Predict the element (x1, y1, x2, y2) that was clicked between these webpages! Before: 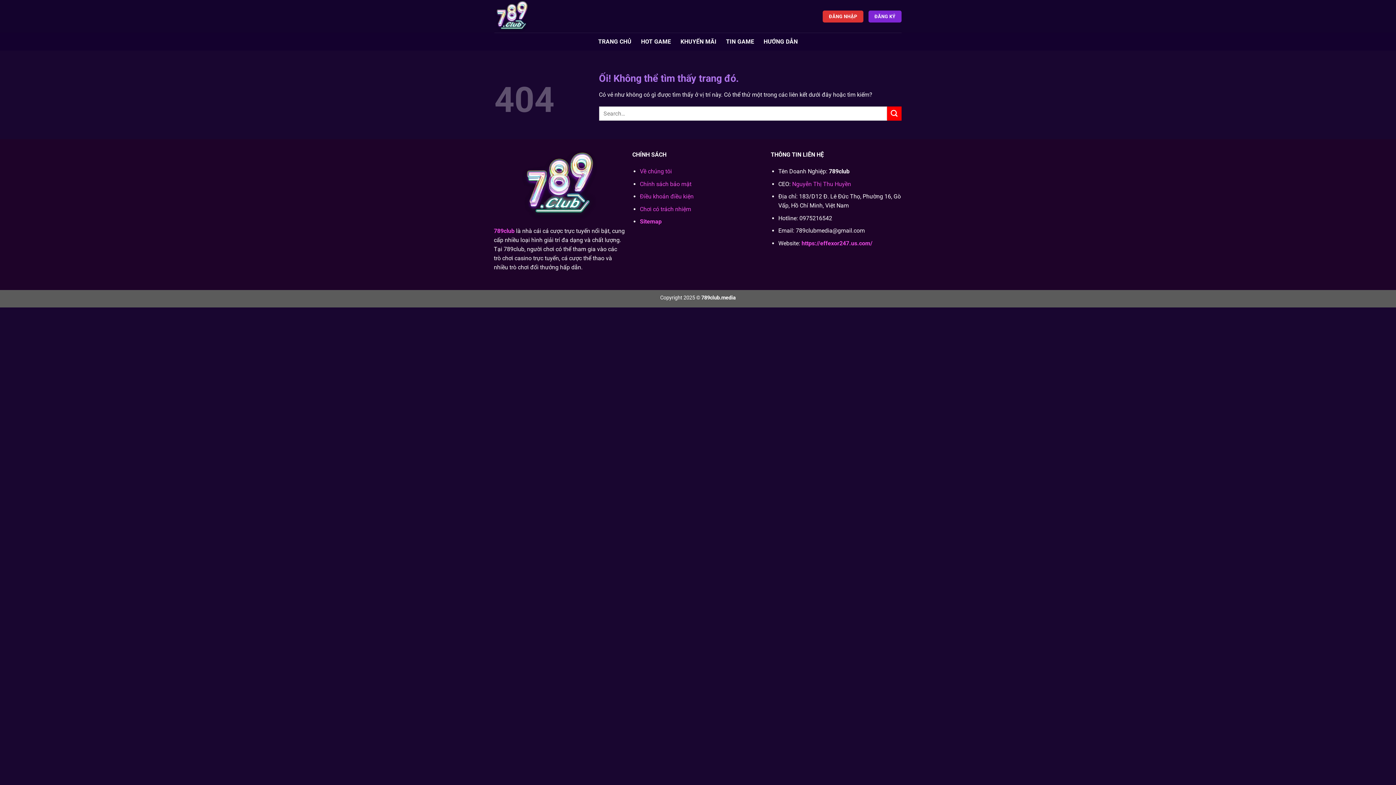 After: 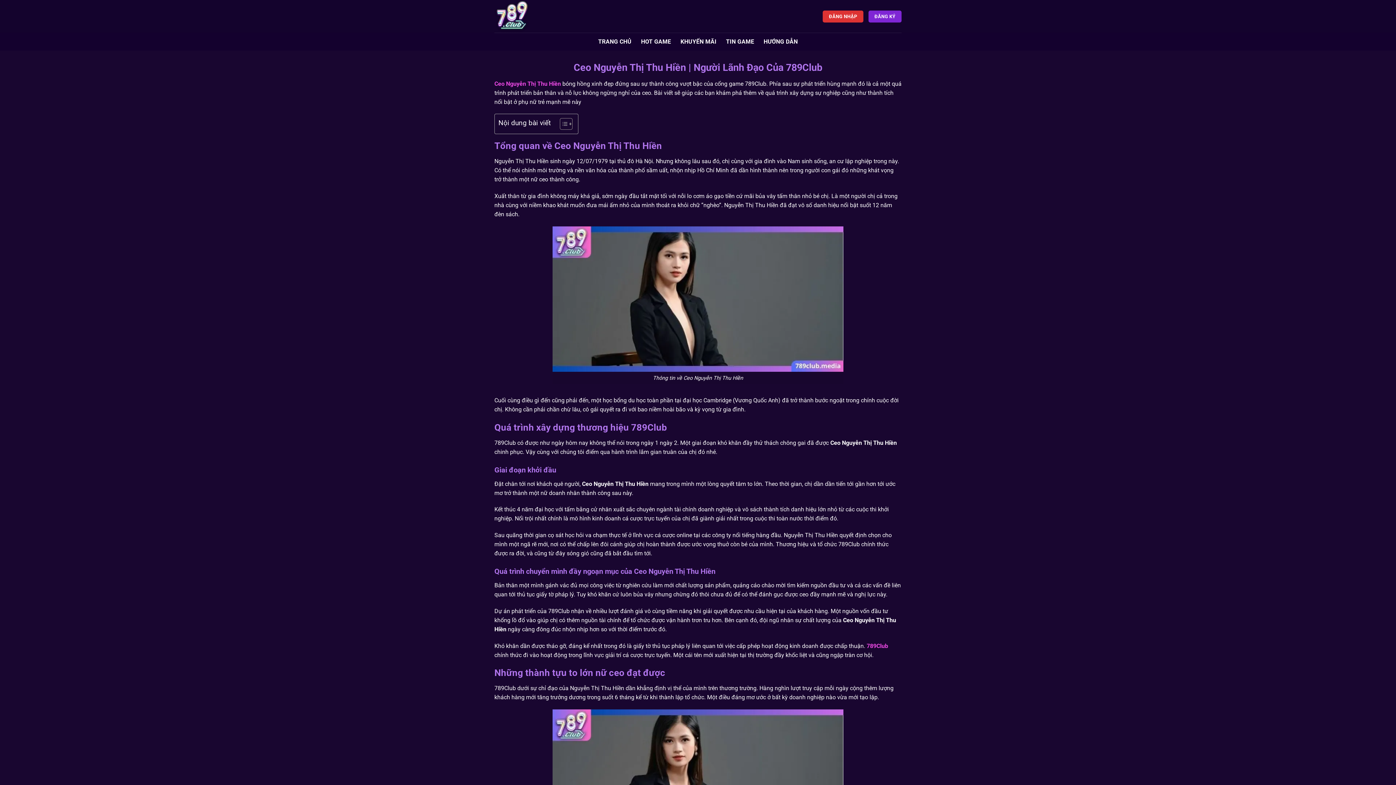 Action: bbox: (792, 180, 851, 187) label: Nguyễn Thị Thu Huyền